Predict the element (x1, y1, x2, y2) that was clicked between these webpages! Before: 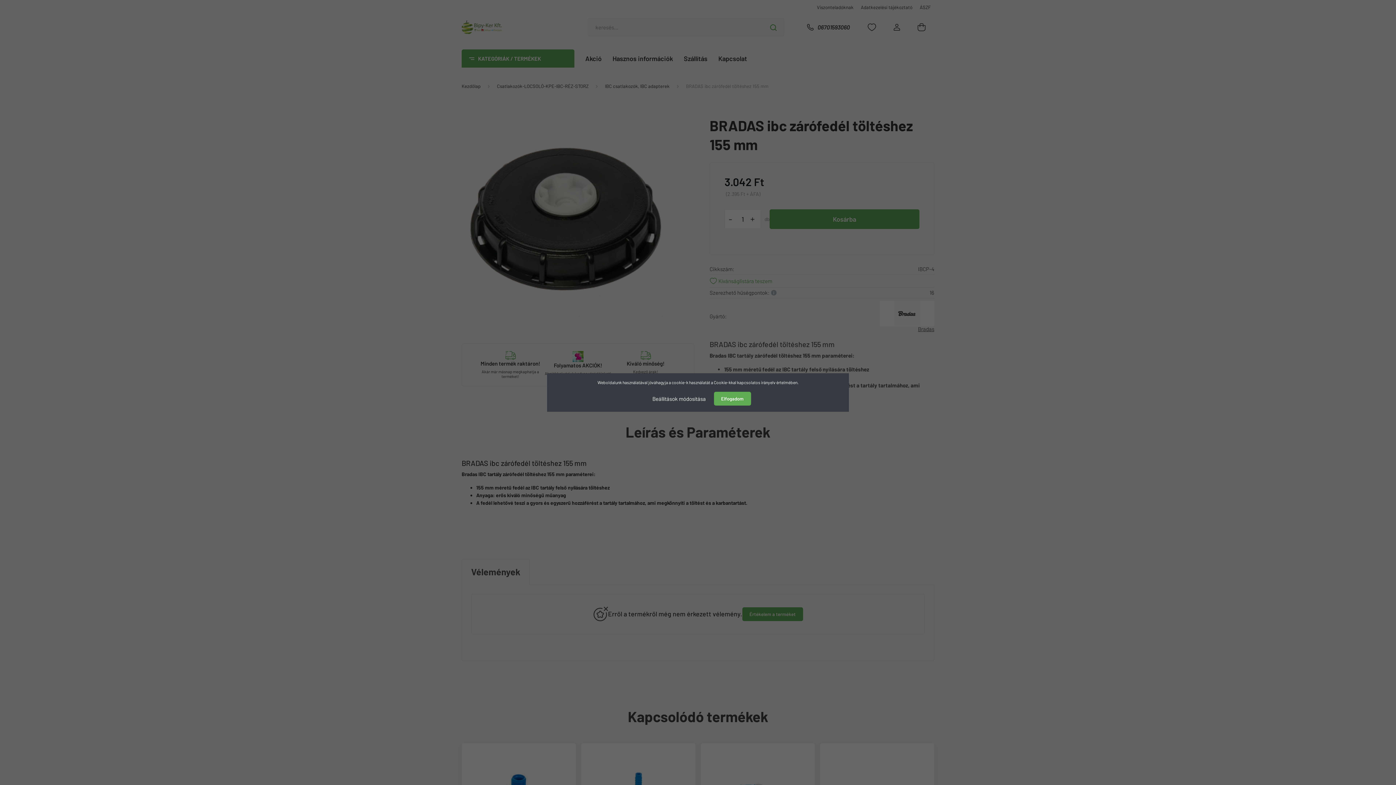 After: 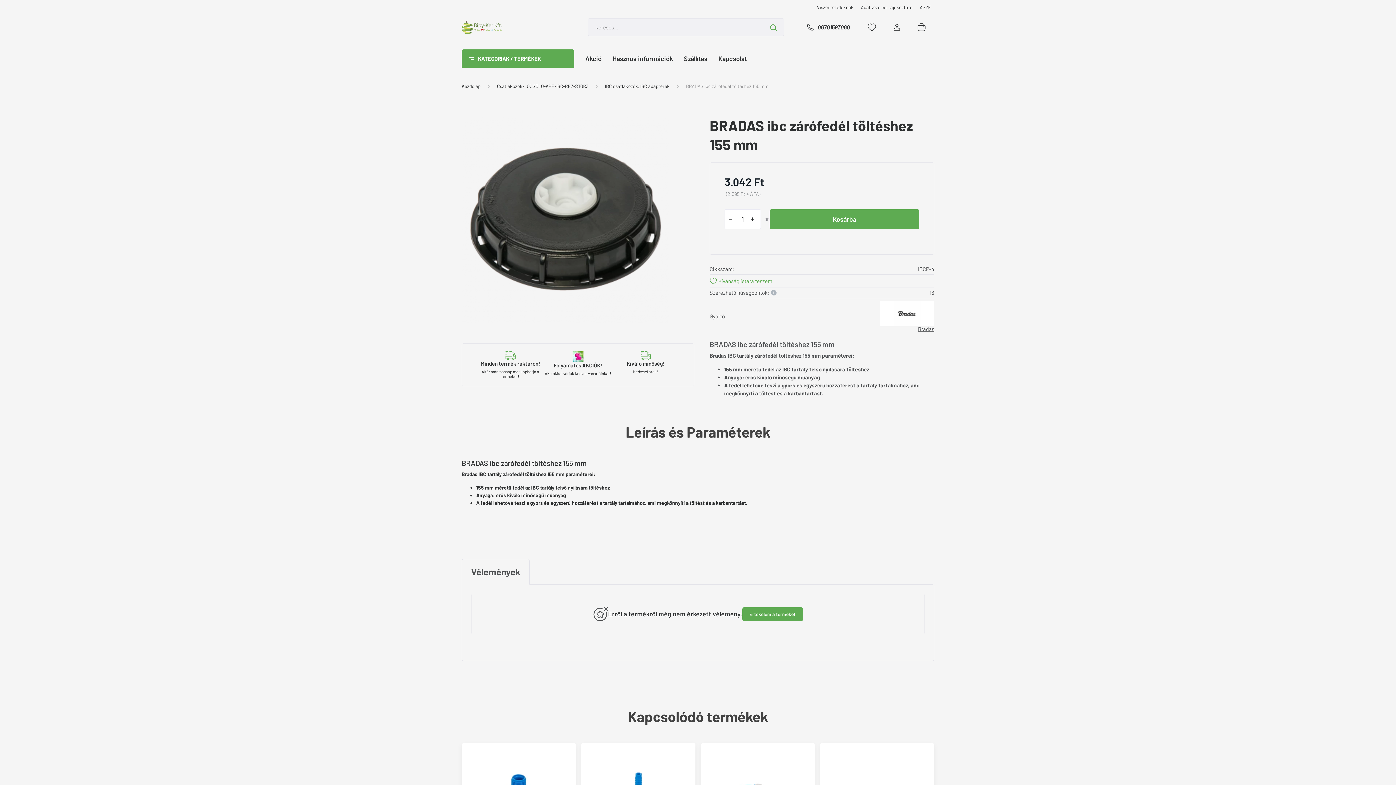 Action: label: Elfogadom bbox: (714, 392, 751, 405)